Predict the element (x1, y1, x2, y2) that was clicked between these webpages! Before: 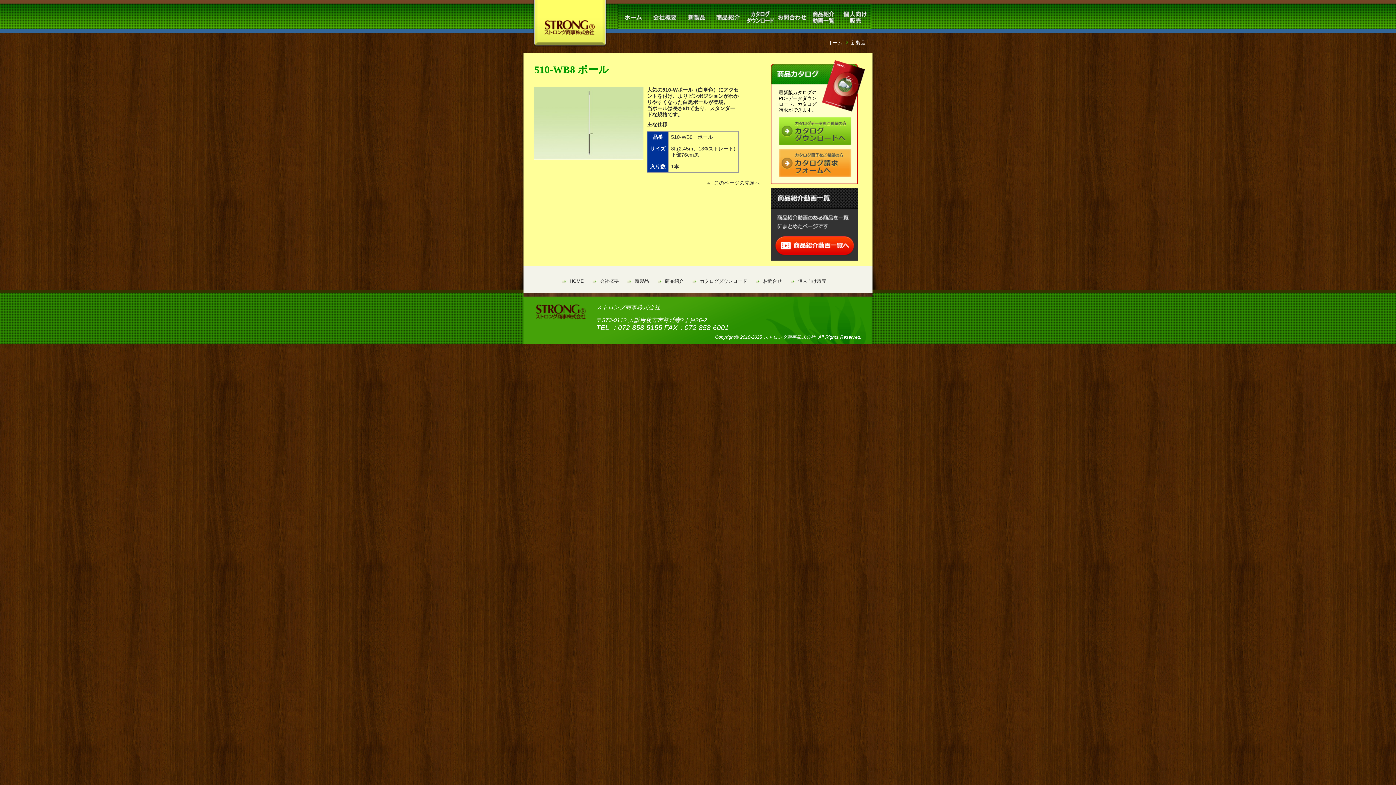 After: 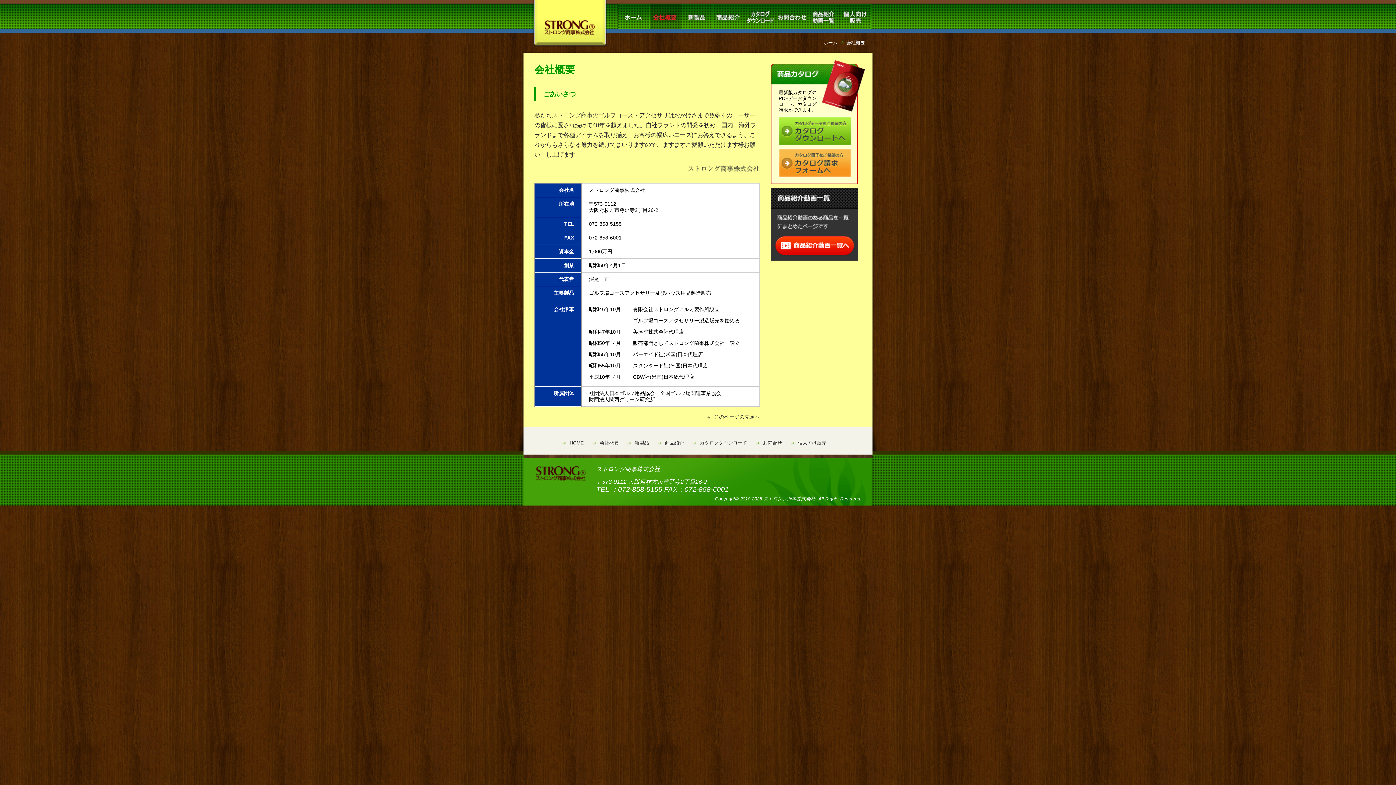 Action: bbox: (649, 3, 681, 29)